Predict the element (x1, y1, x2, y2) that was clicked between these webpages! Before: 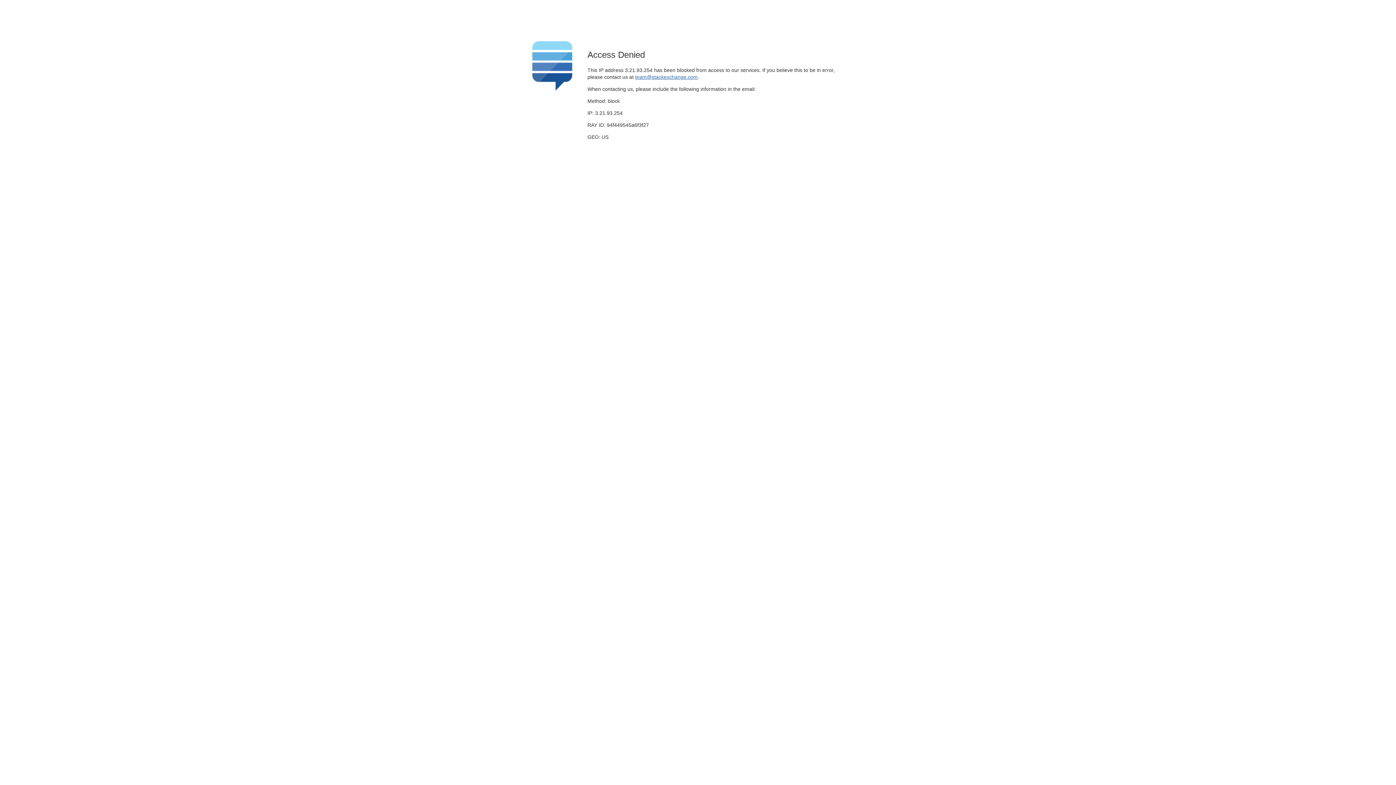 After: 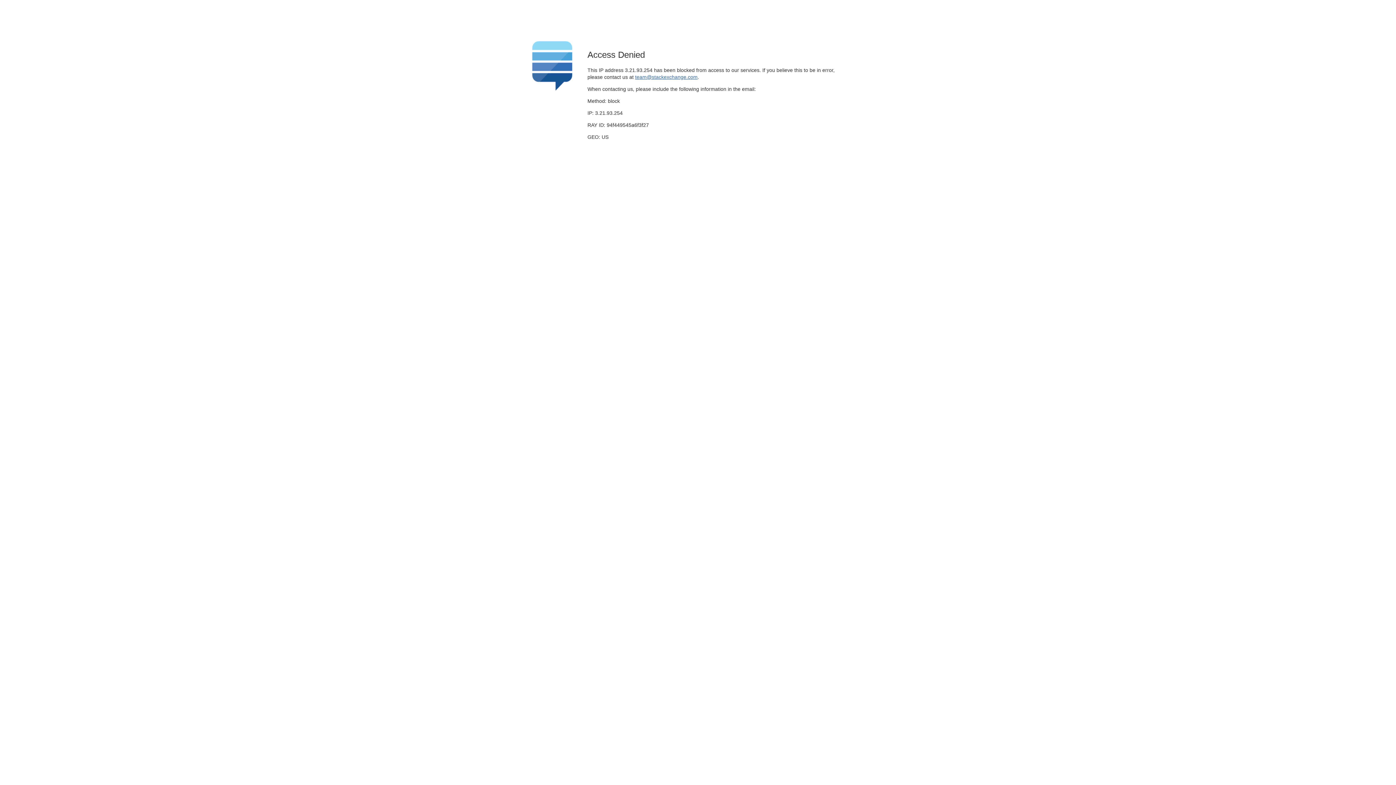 Action: bbox: (635, 74, 697, 79) label: team@stackexchange.com